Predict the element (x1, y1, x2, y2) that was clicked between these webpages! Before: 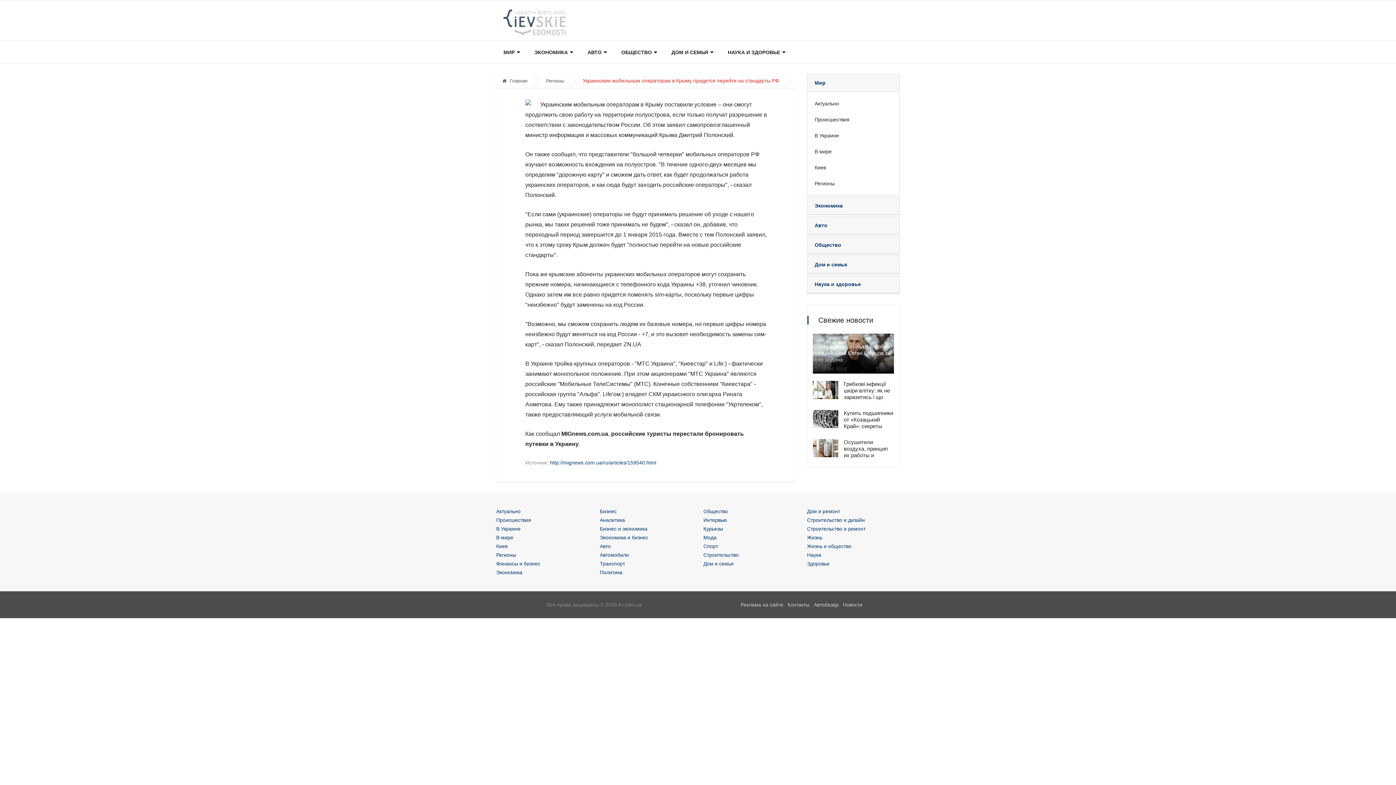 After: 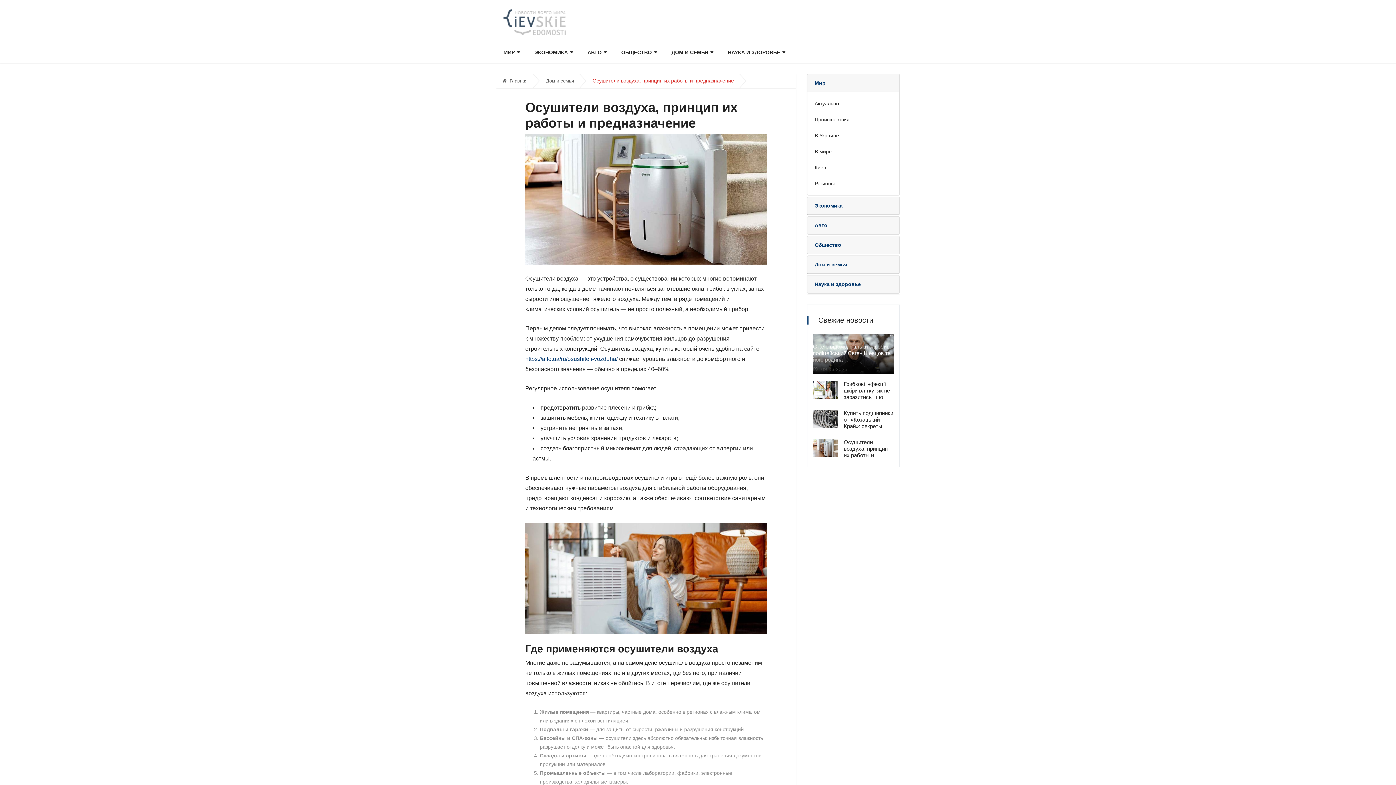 Action: bbox: (813, 439, 844, 457)